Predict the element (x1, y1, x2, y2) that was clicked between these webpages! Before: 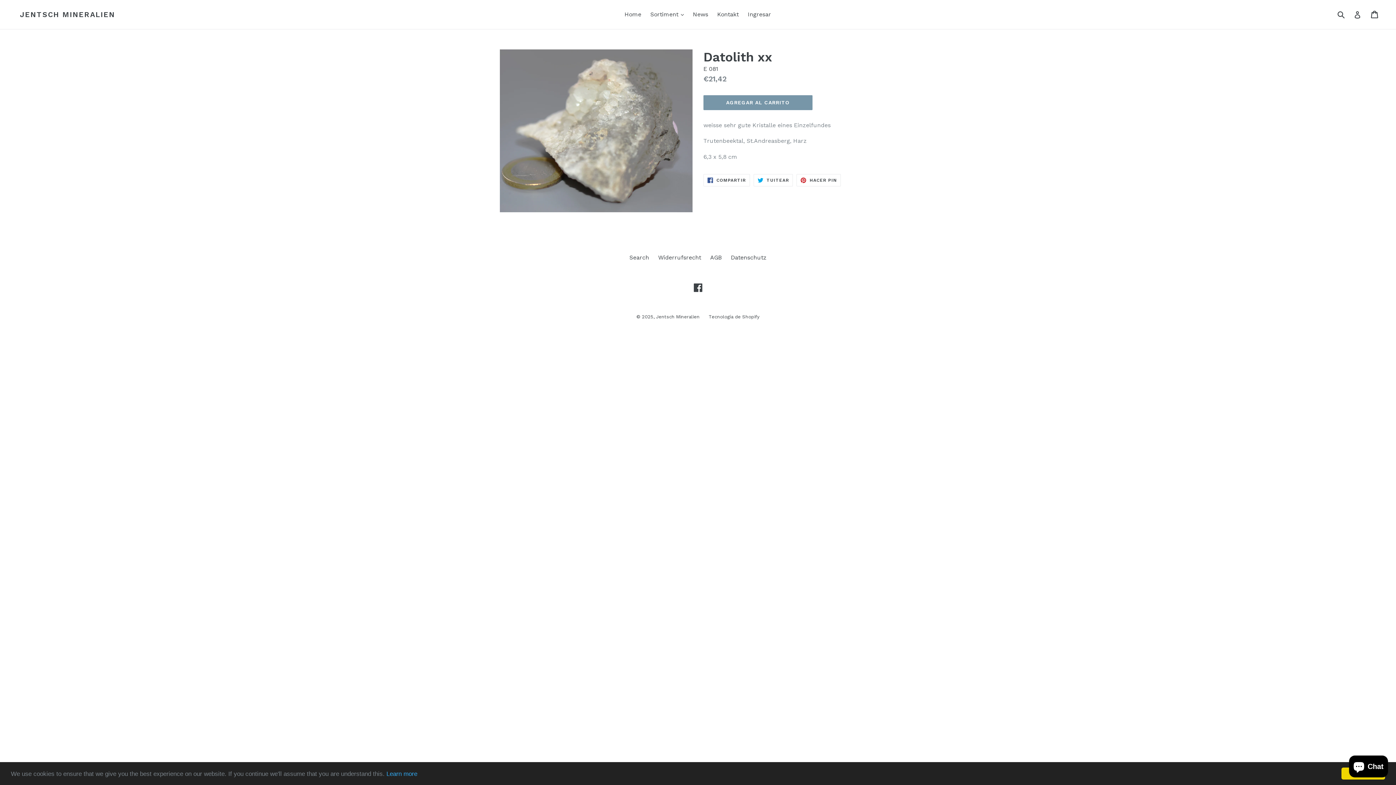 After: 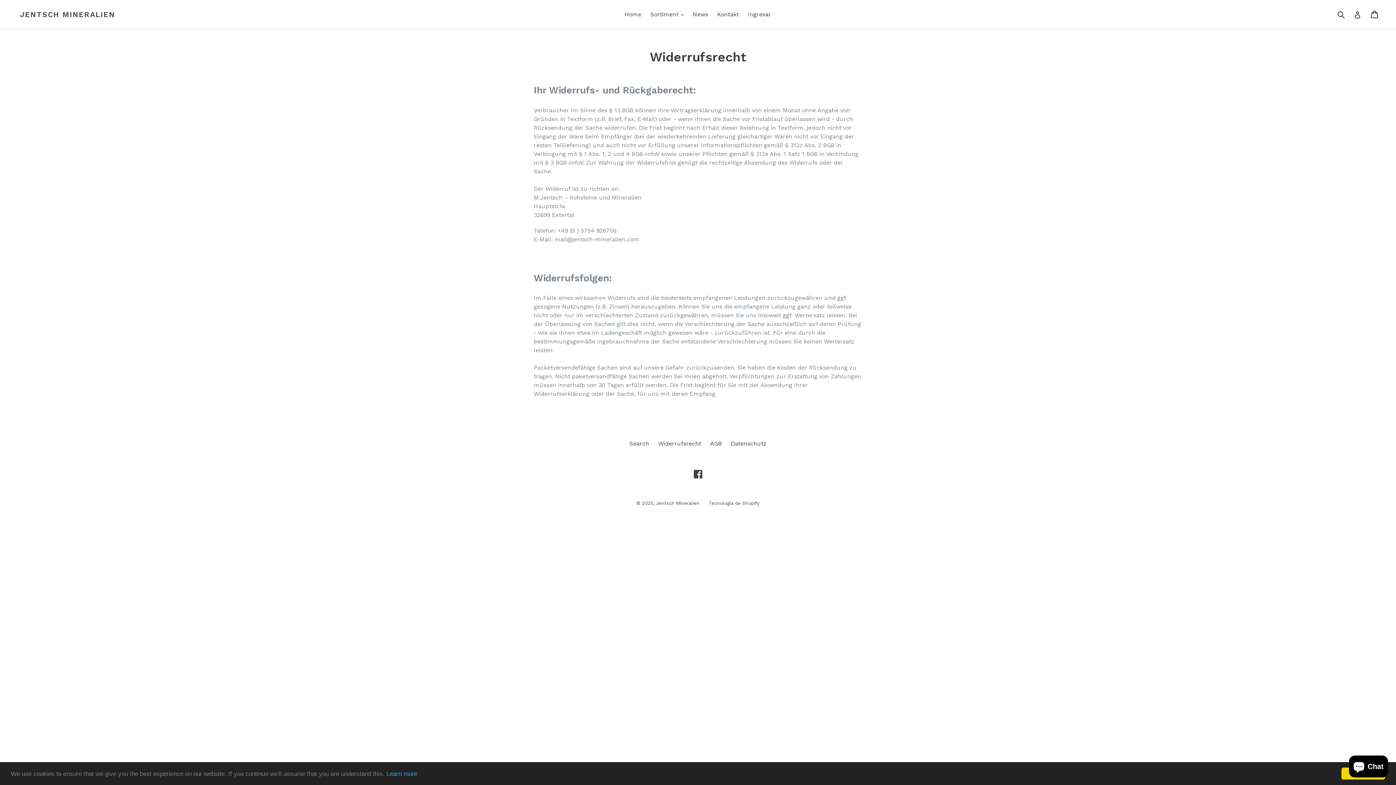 Action: label: Widerrufsrecht bbox: (658, 254, 701, 260)